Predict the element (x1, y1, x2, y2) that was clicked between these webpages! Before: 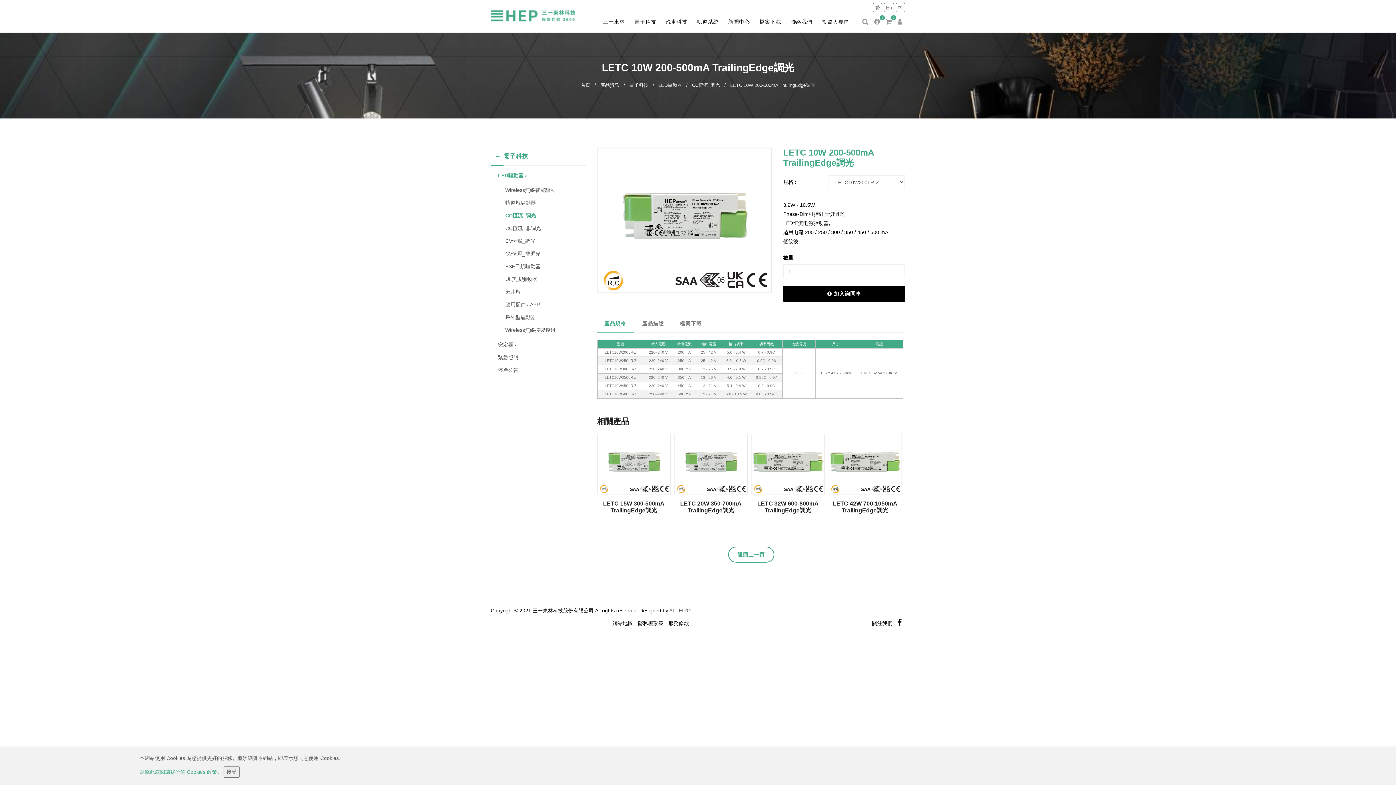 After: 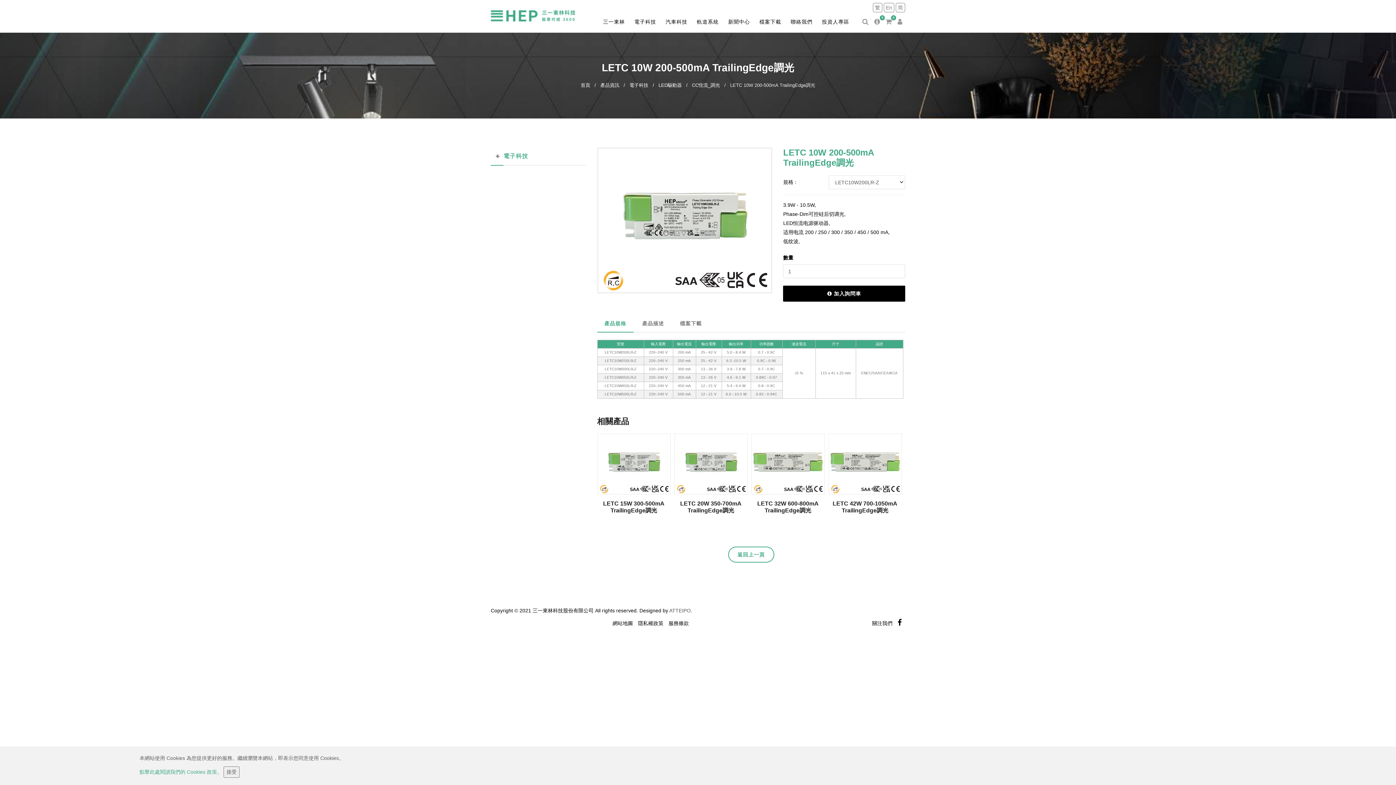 Action: bbox: (503, 153, 528, 159) label: 電子科技